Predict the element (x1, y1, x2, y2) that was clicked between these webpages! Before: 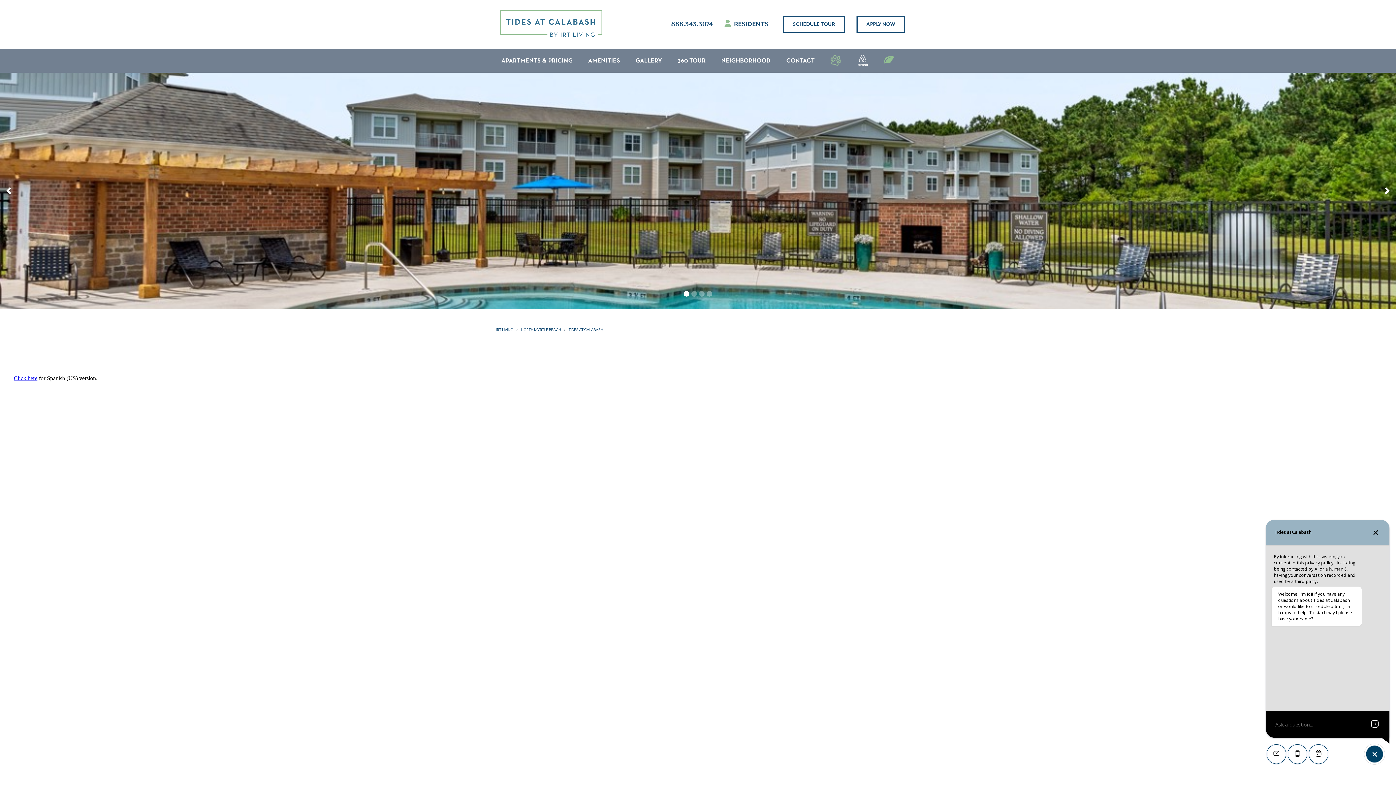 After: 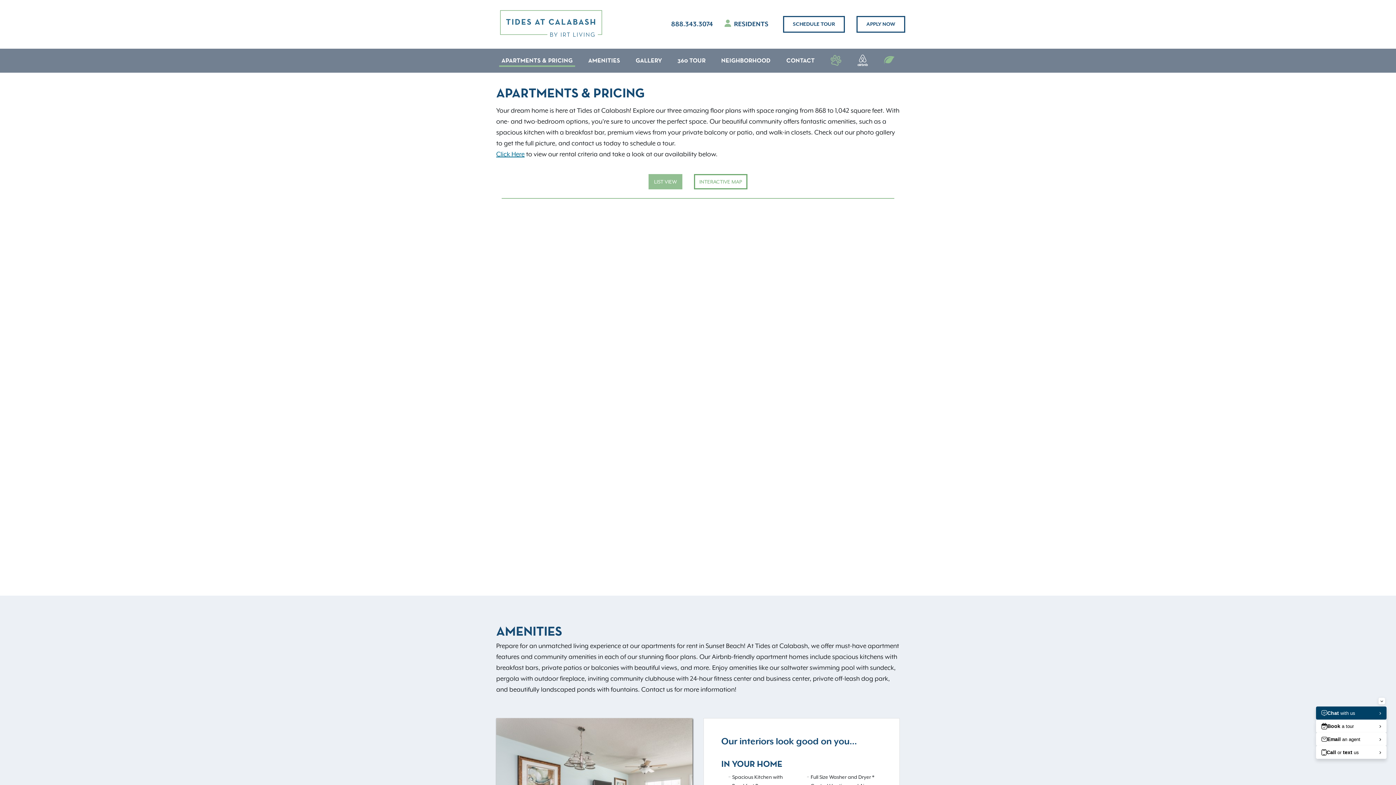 Action: bbox: (499, 53, 575, 67) label: APARTMENTS & PRICING